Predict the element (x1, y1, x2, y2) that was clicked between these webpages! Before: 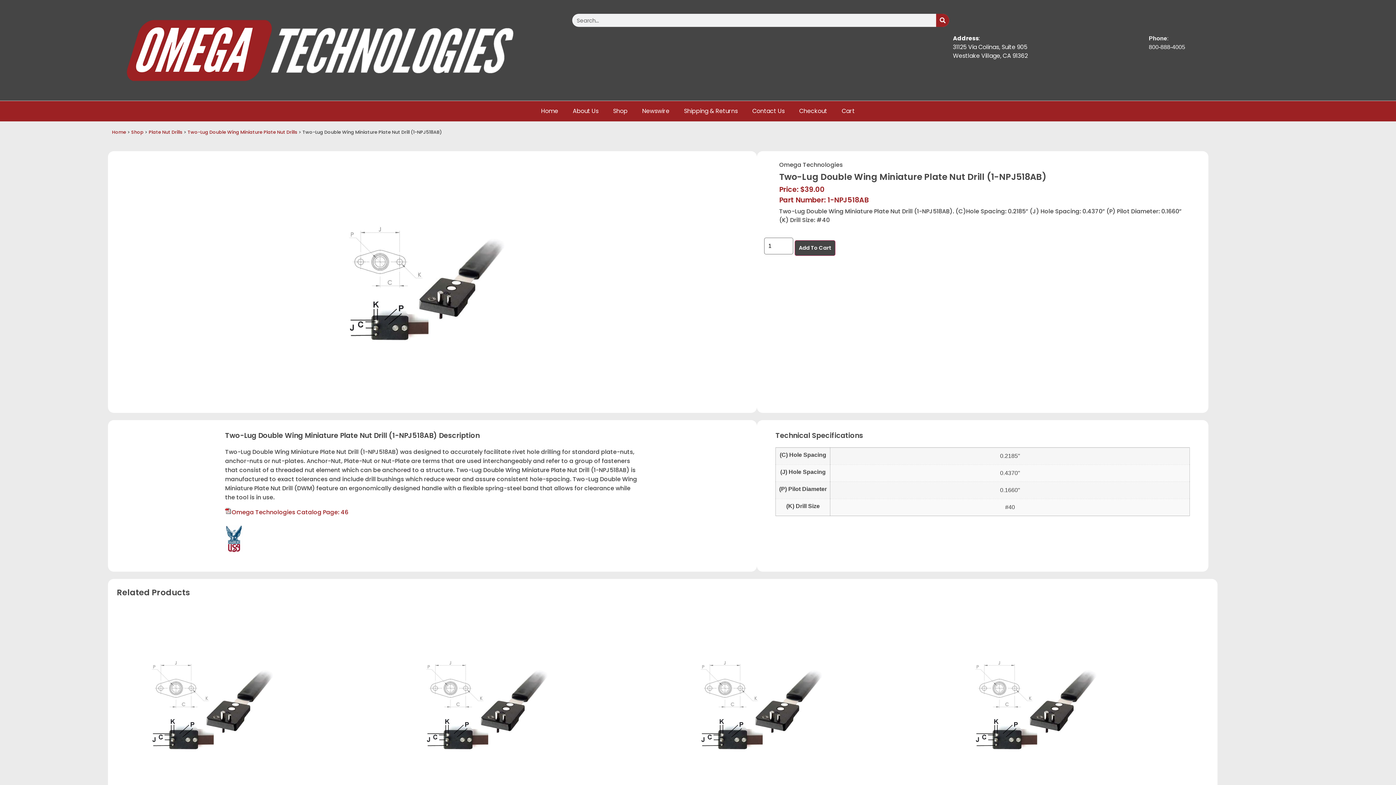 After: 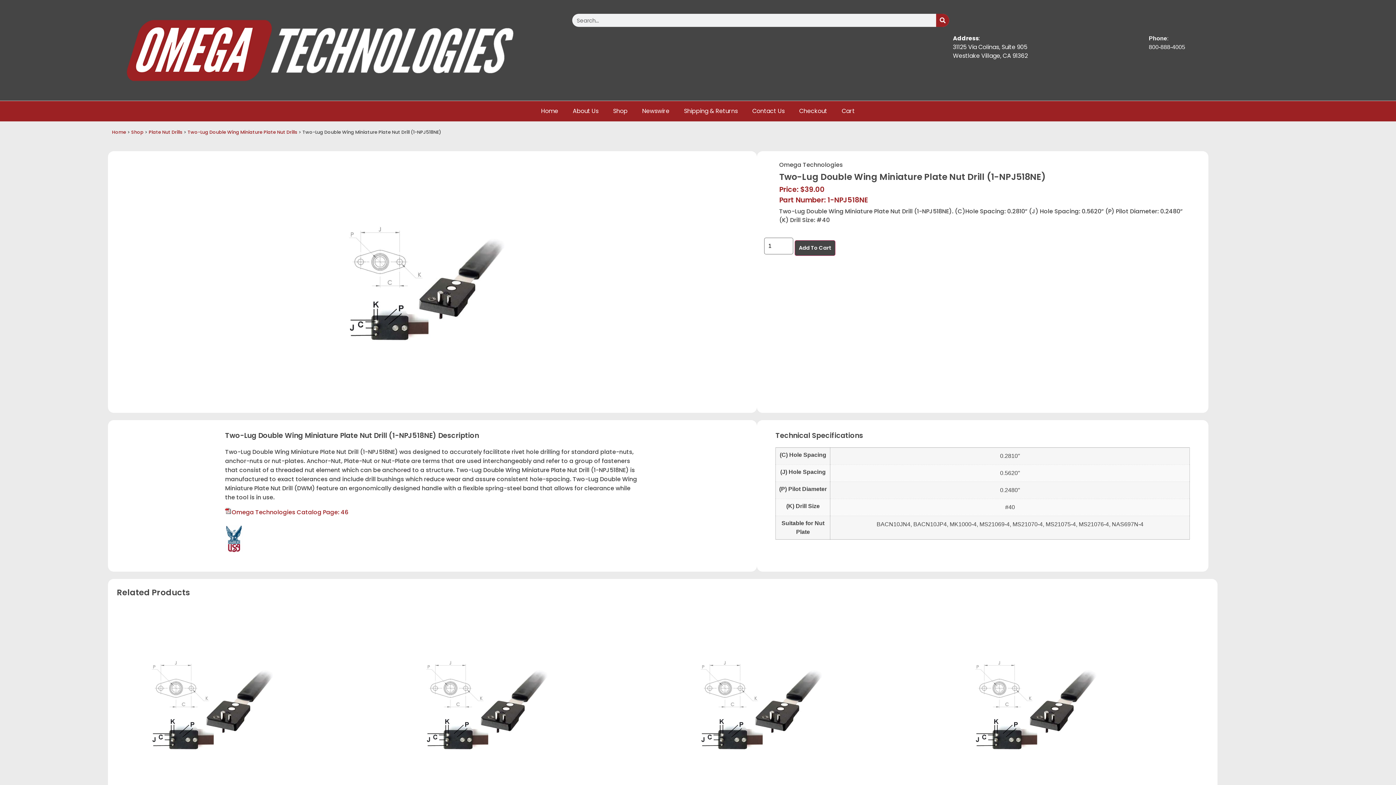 Action: bbox: (940, 604, 1139, 803)